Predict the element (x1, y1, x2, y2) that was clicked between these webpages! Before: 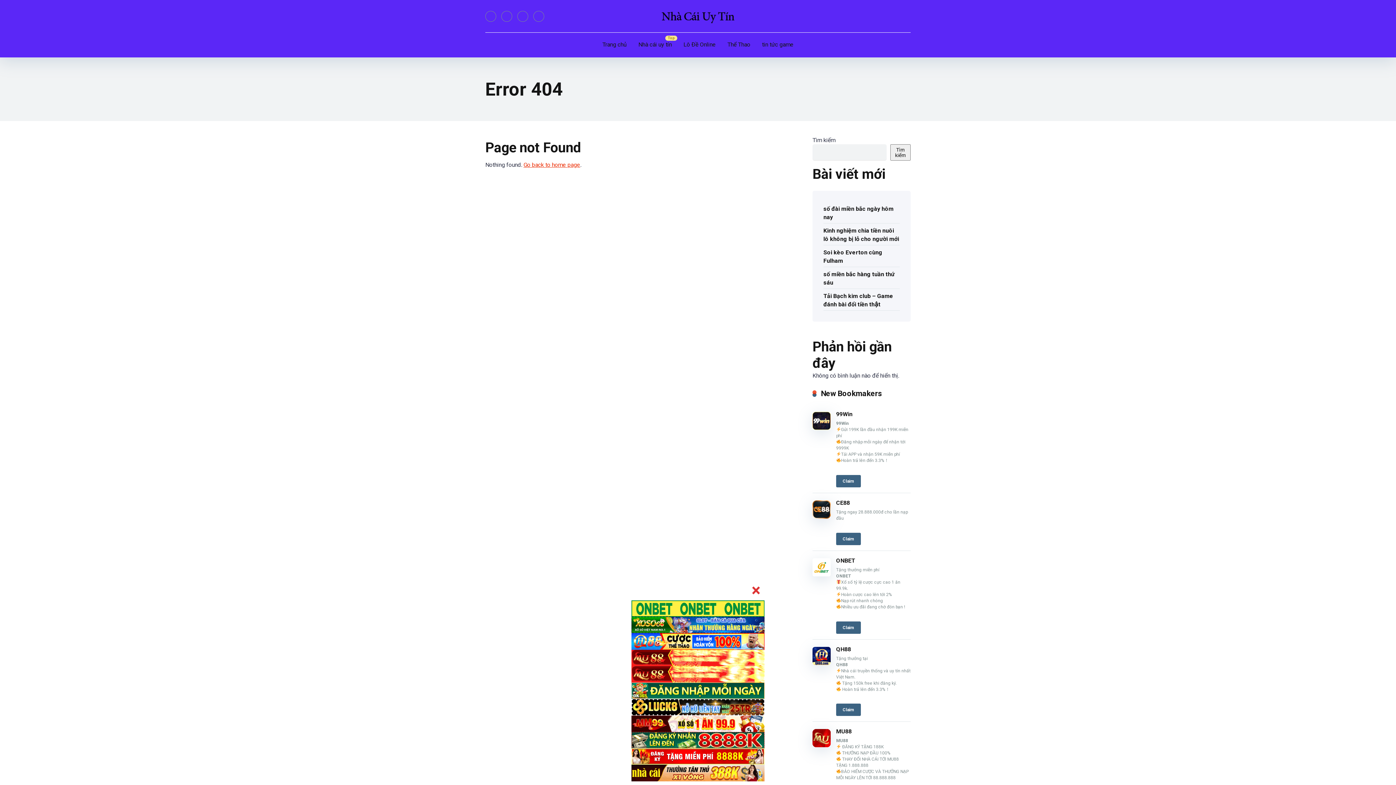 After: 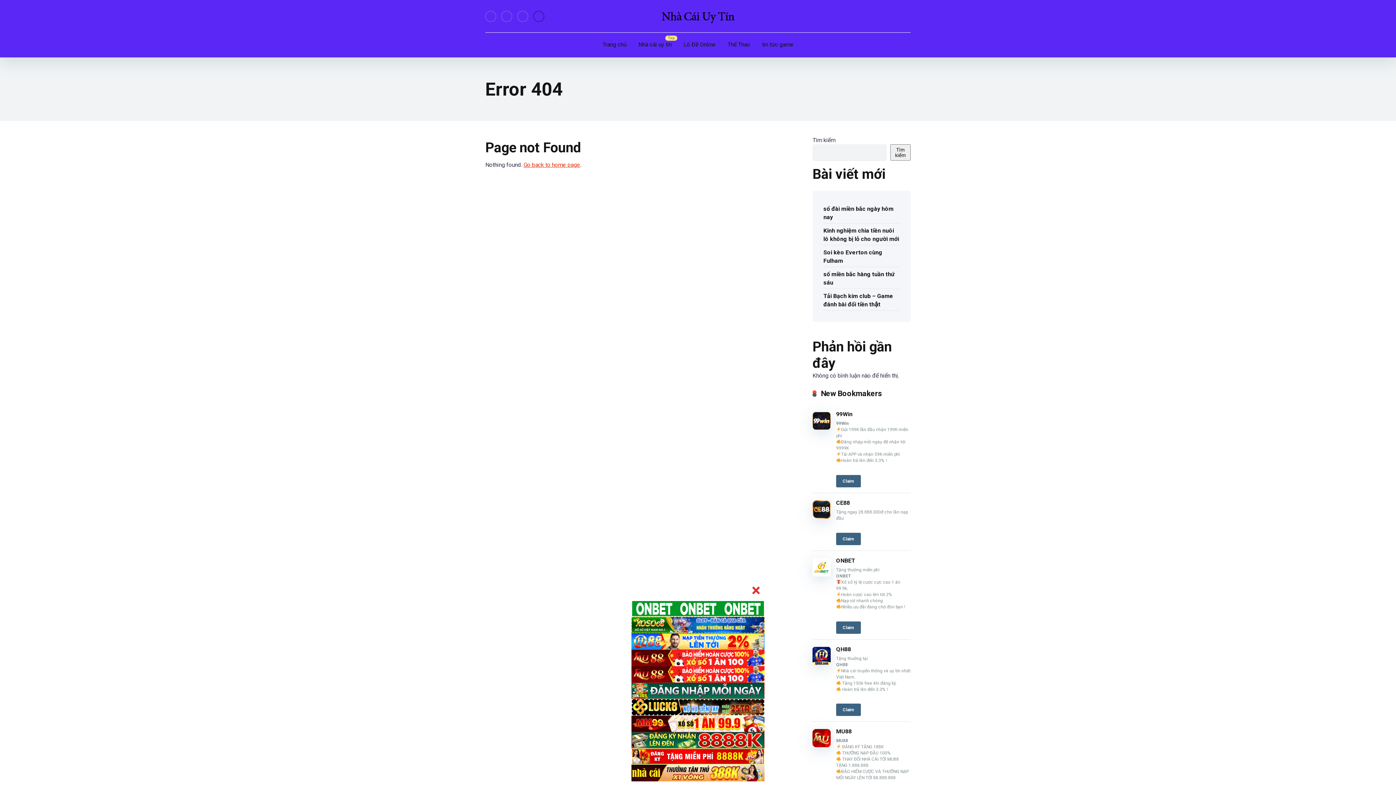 Action: bbox: (533, 10, 544, 21)